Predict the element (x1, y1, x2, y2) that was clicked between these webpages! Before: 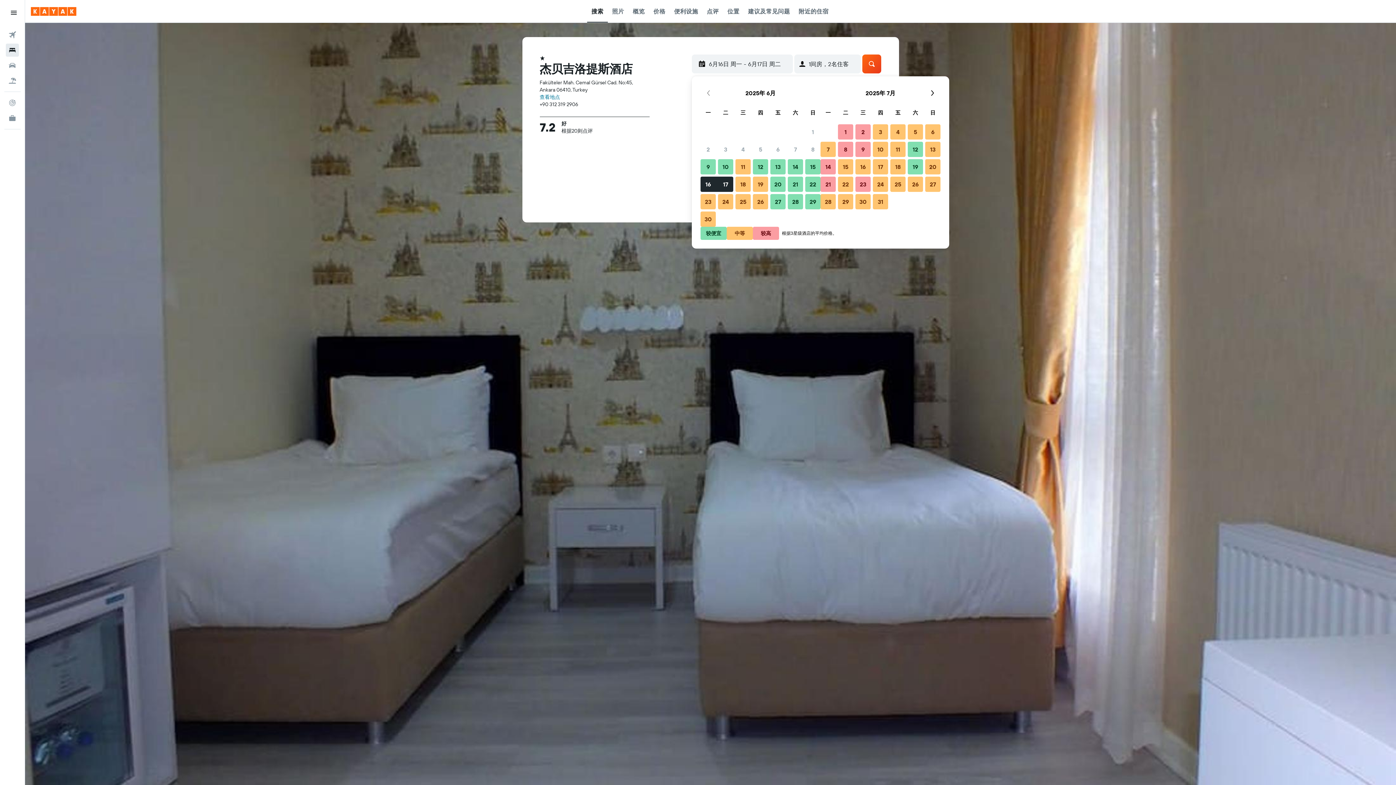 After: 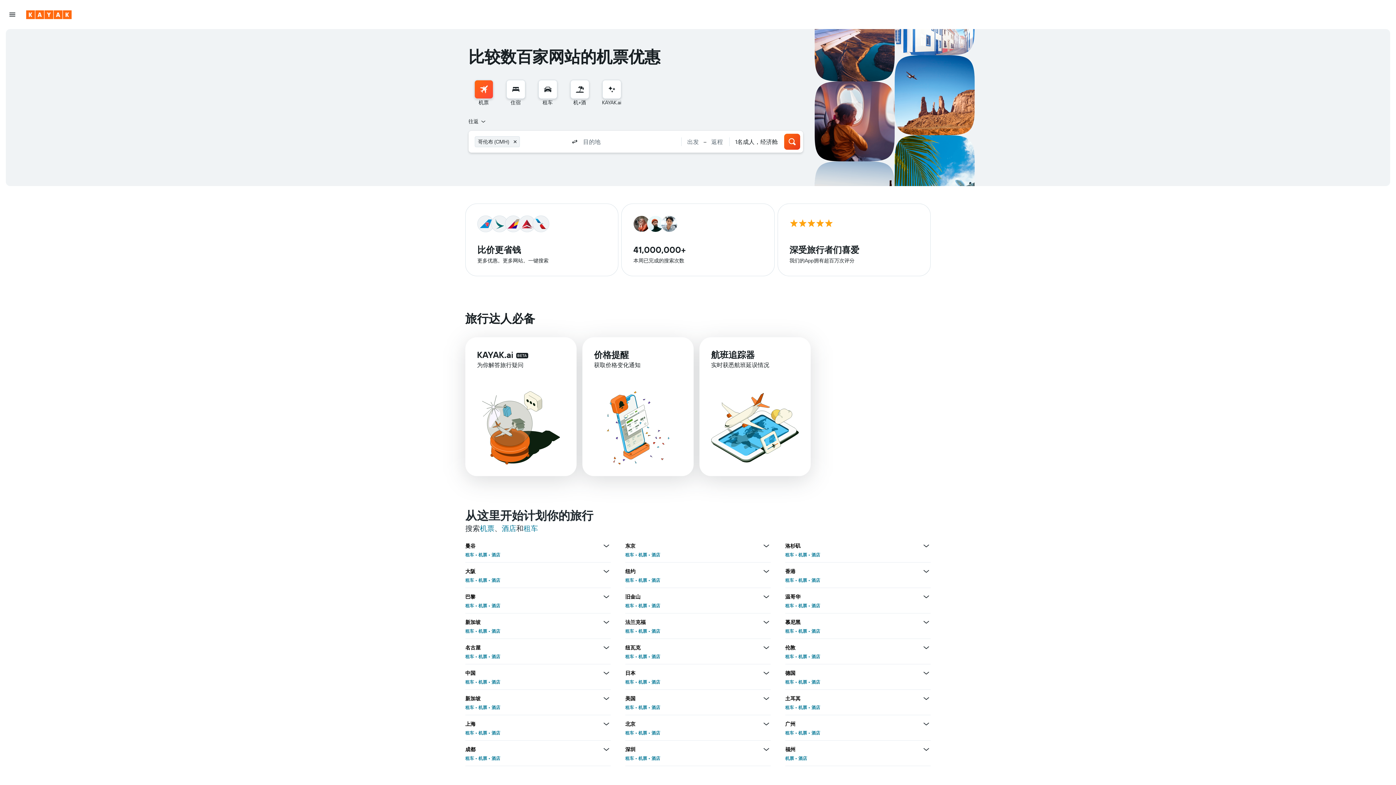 Action: label: 前往客涯主页 bbox: (30, 6, 76, 15)